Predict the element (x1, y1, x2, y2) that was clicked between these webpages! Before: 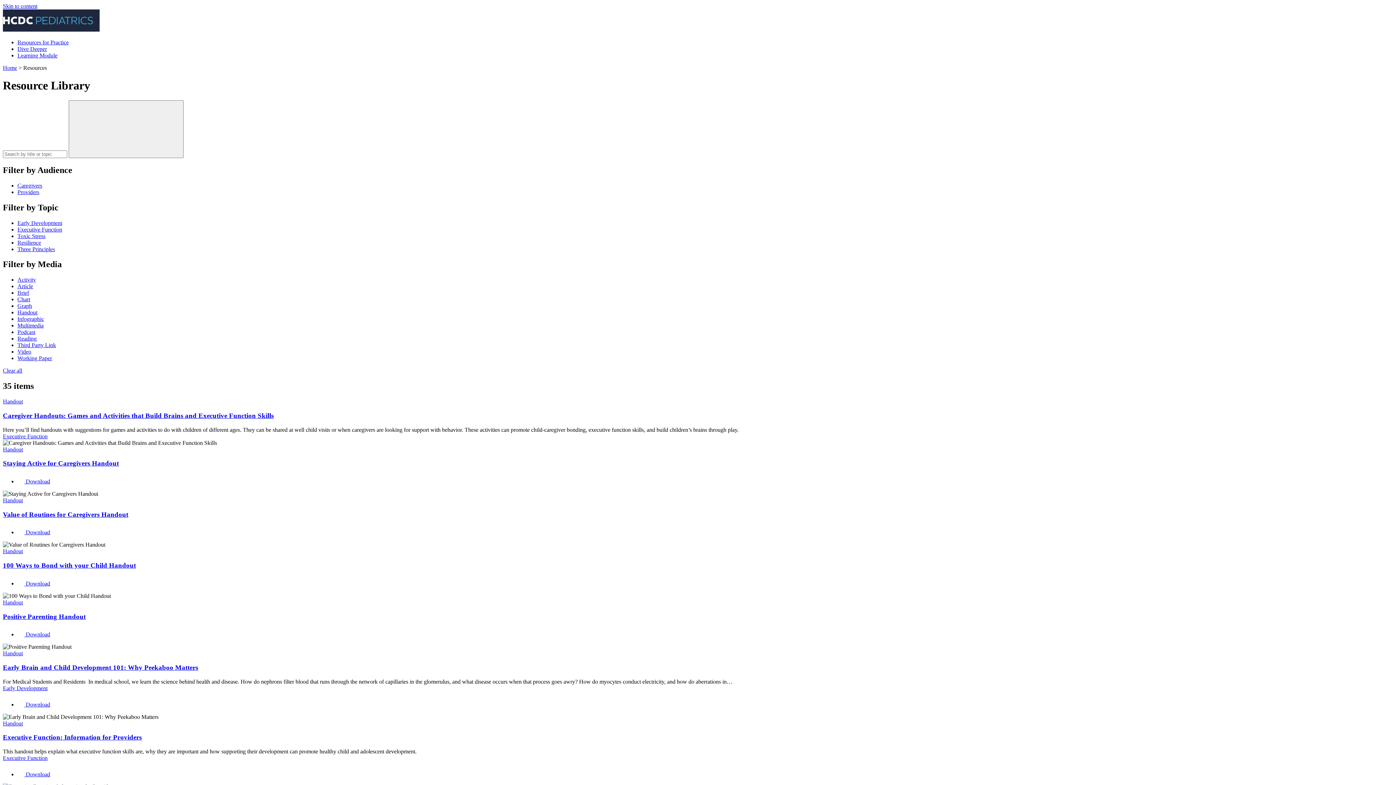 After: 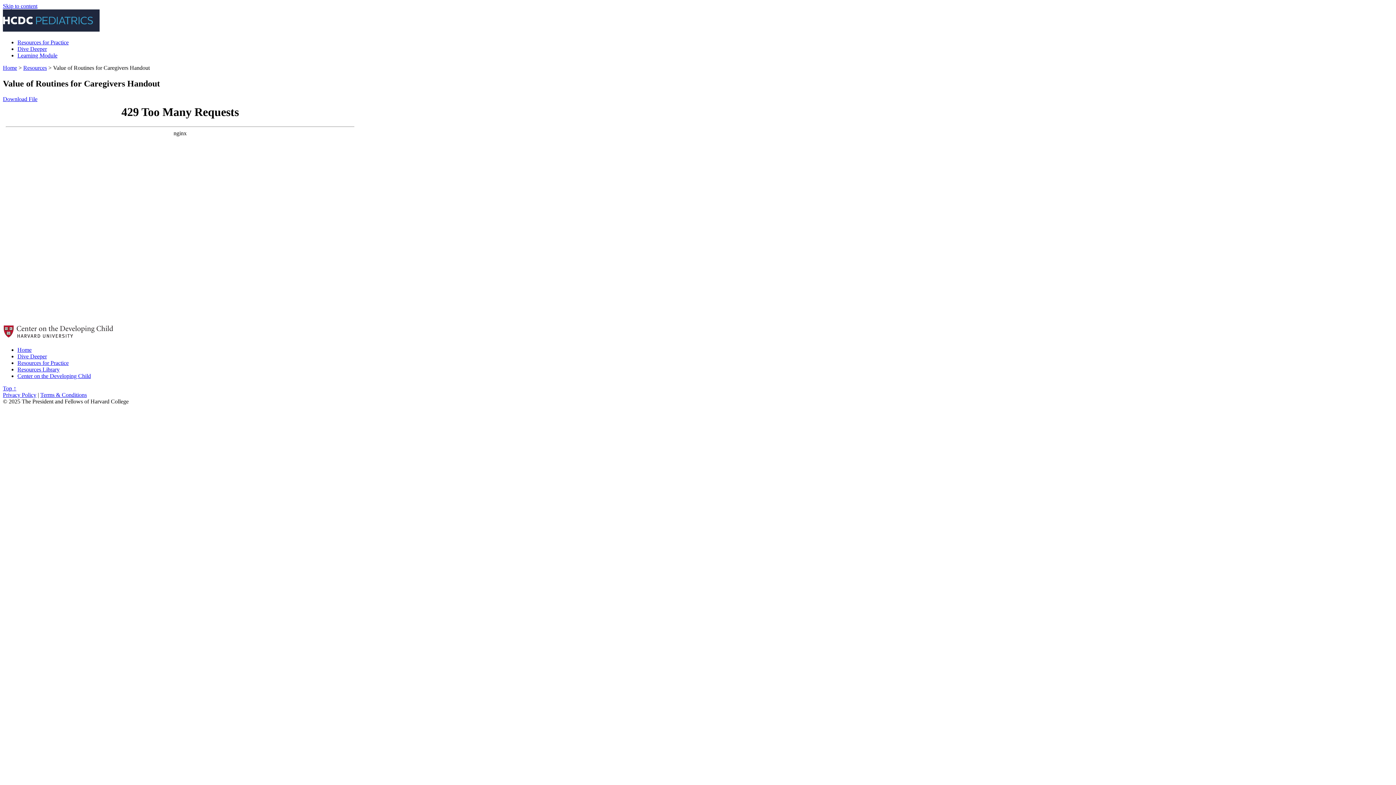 Action: label: Value of Routines for Caregivers Handout bbox: (2, 510, 128, 518)